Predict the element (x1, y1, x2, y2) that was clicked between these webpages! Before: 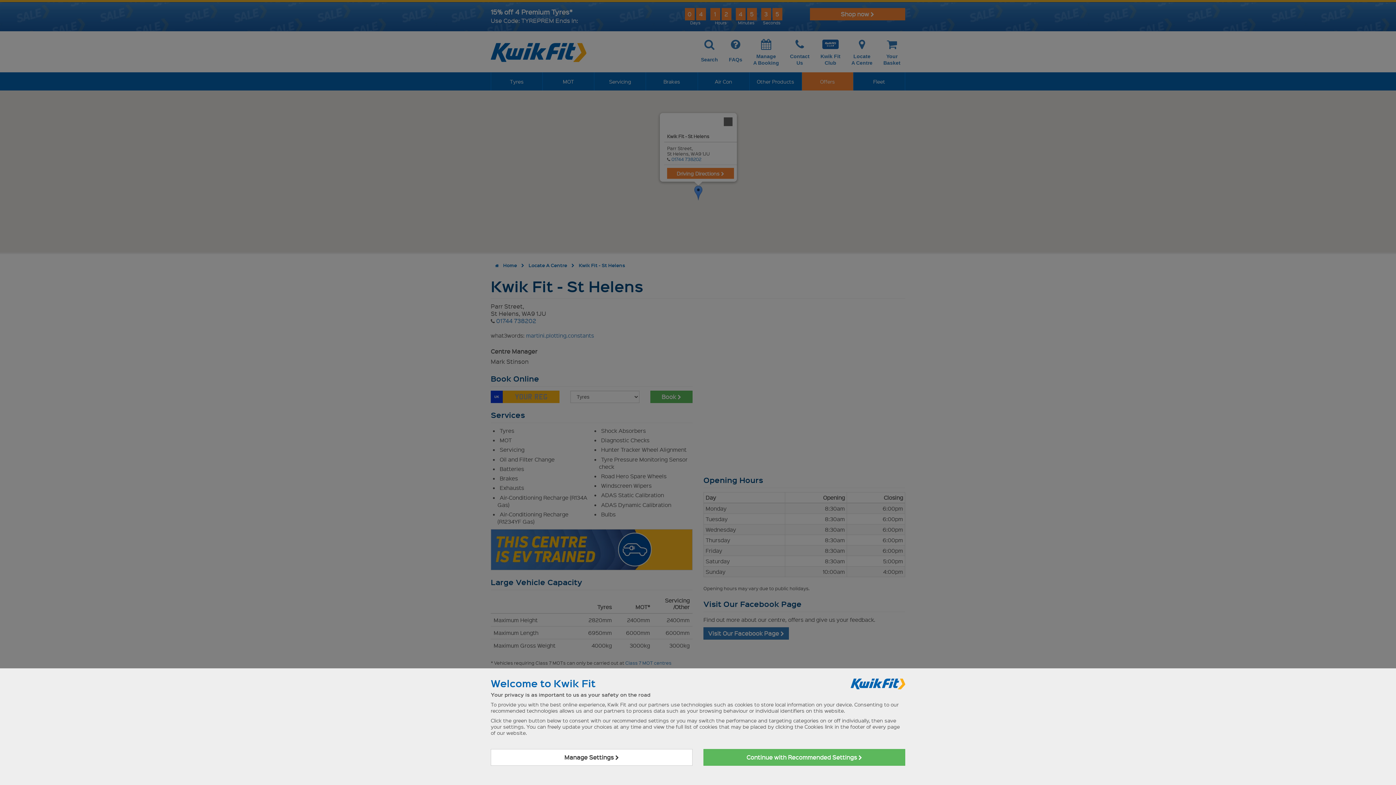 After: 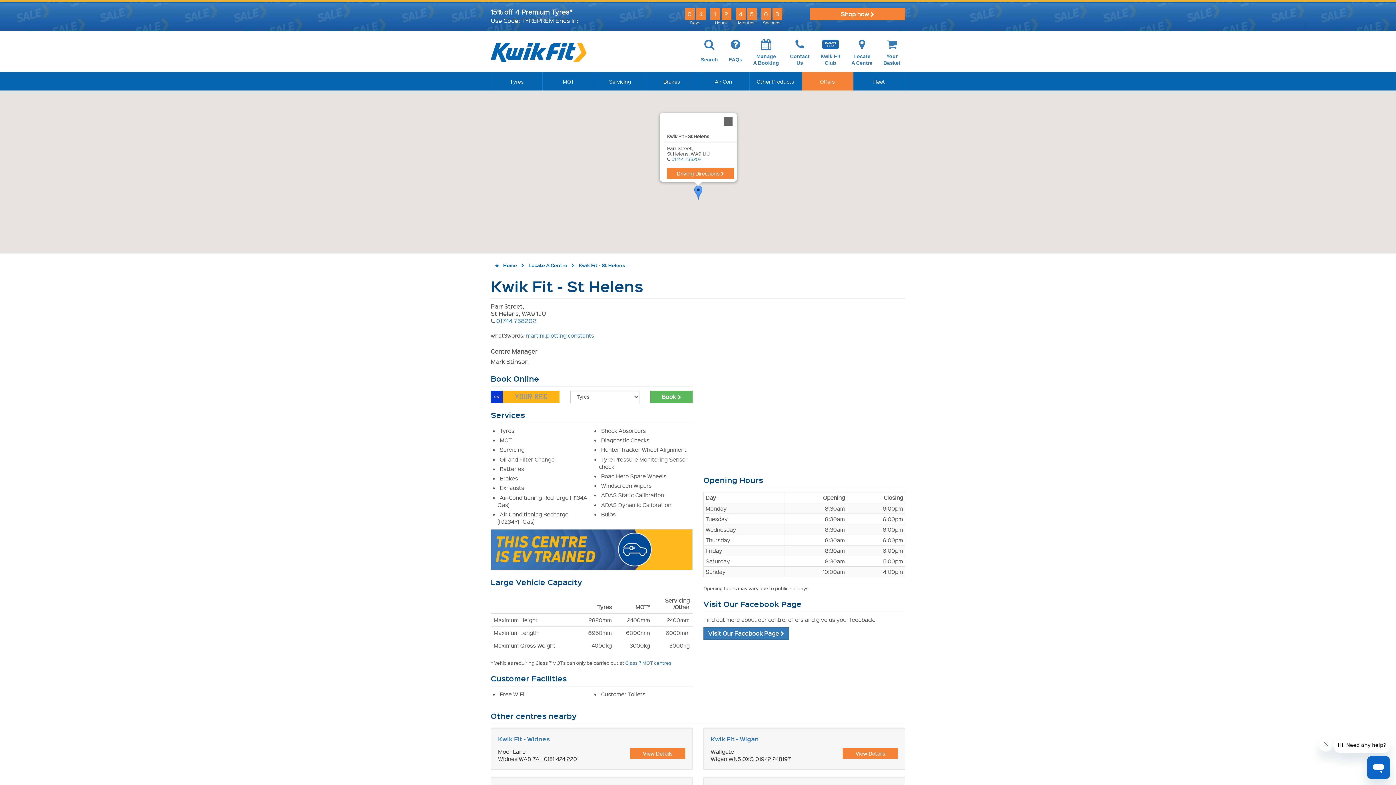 Action: bbox: (703, 749, 905, 766) label: Continue with Recommended Settings 